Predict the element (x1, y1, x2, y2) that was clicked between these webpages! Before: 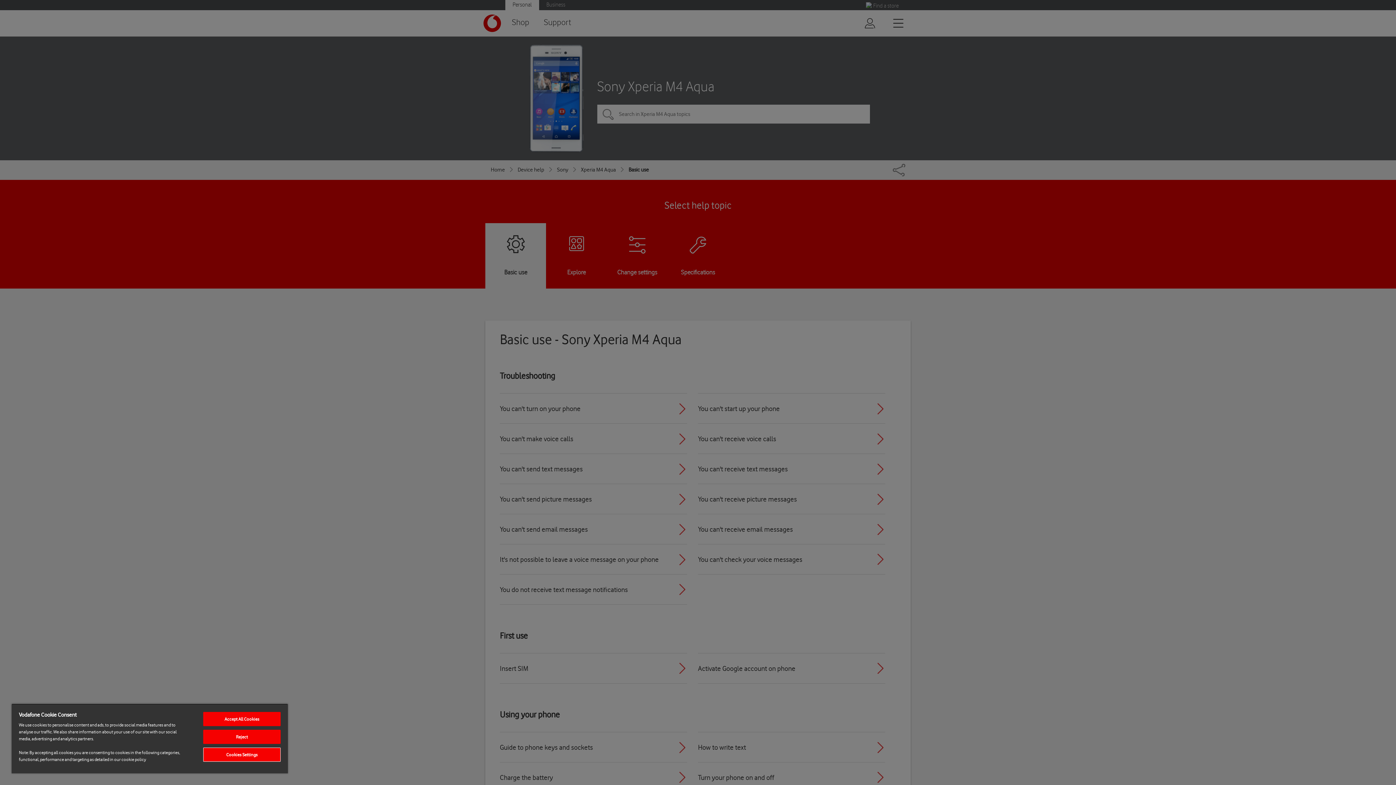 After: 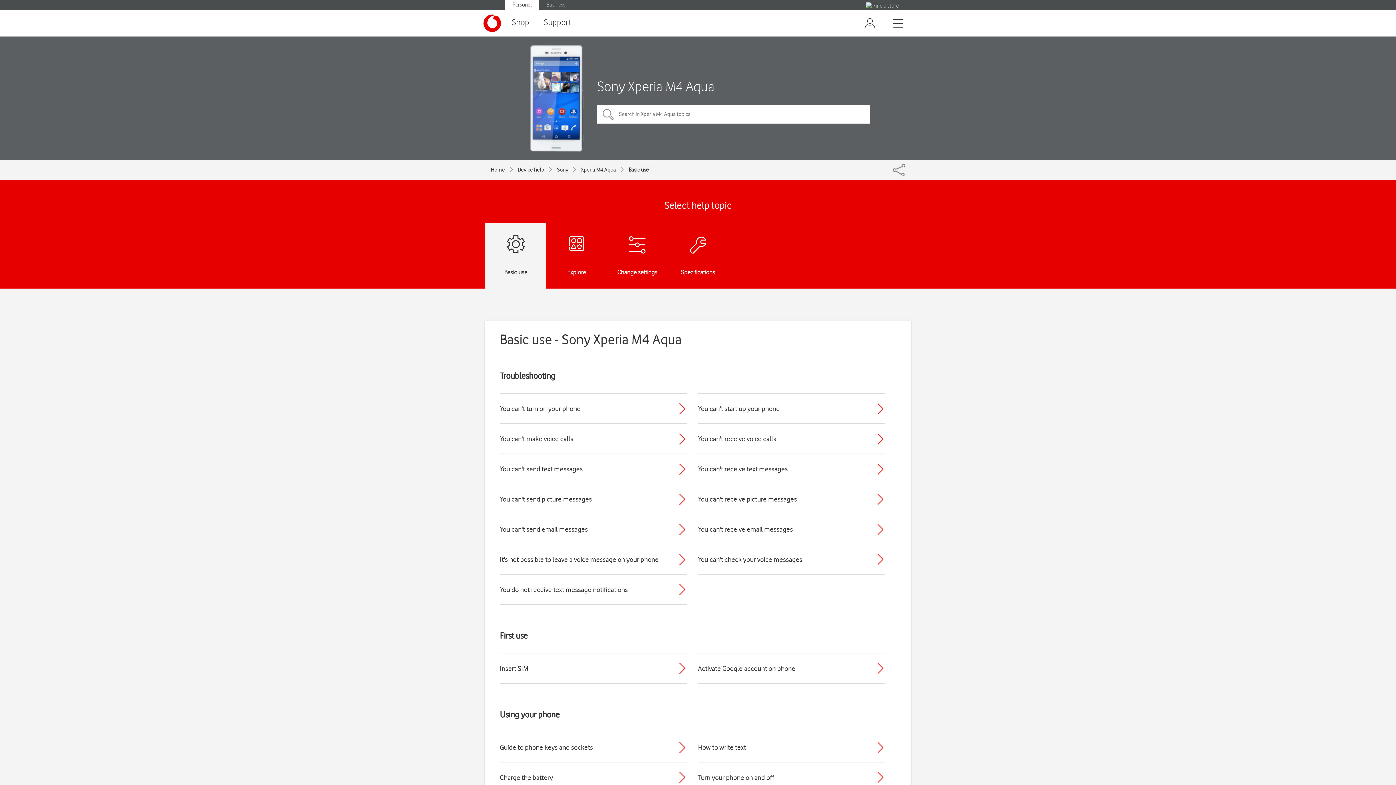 Action: bbox: (203, 730, 280, 744) label: Reject